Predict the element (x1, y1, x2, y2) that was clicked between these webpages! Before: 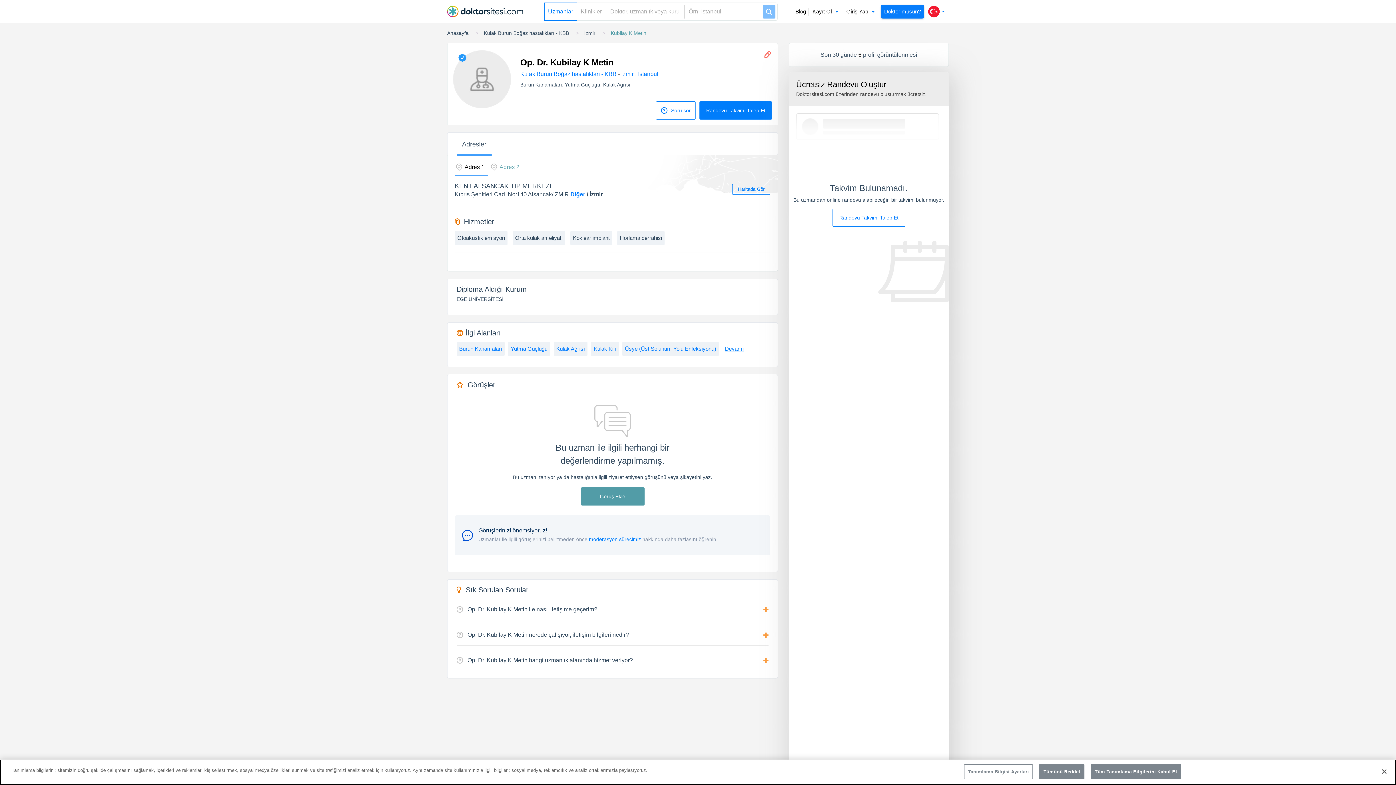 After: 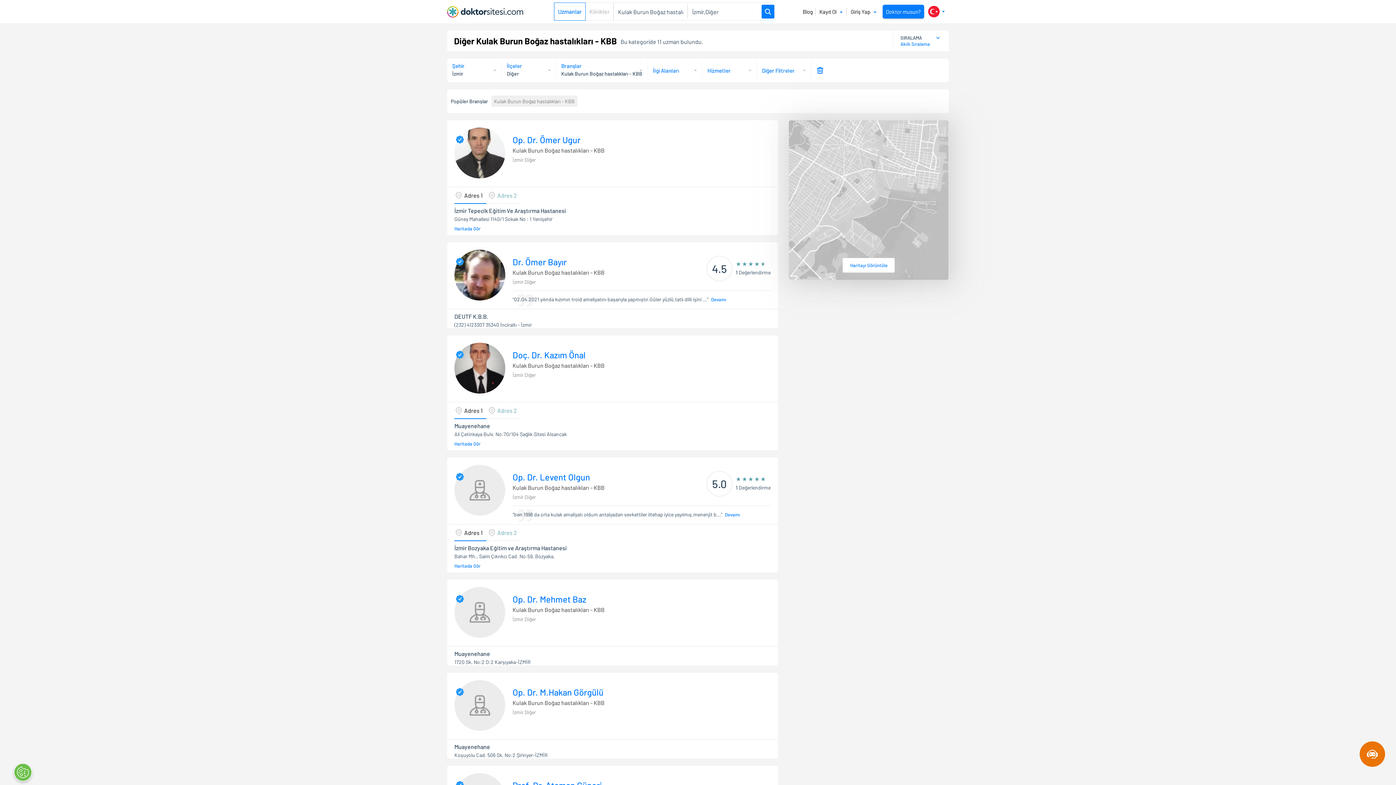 Action: bbox: (570, 191, 585, 197) label: Diğer